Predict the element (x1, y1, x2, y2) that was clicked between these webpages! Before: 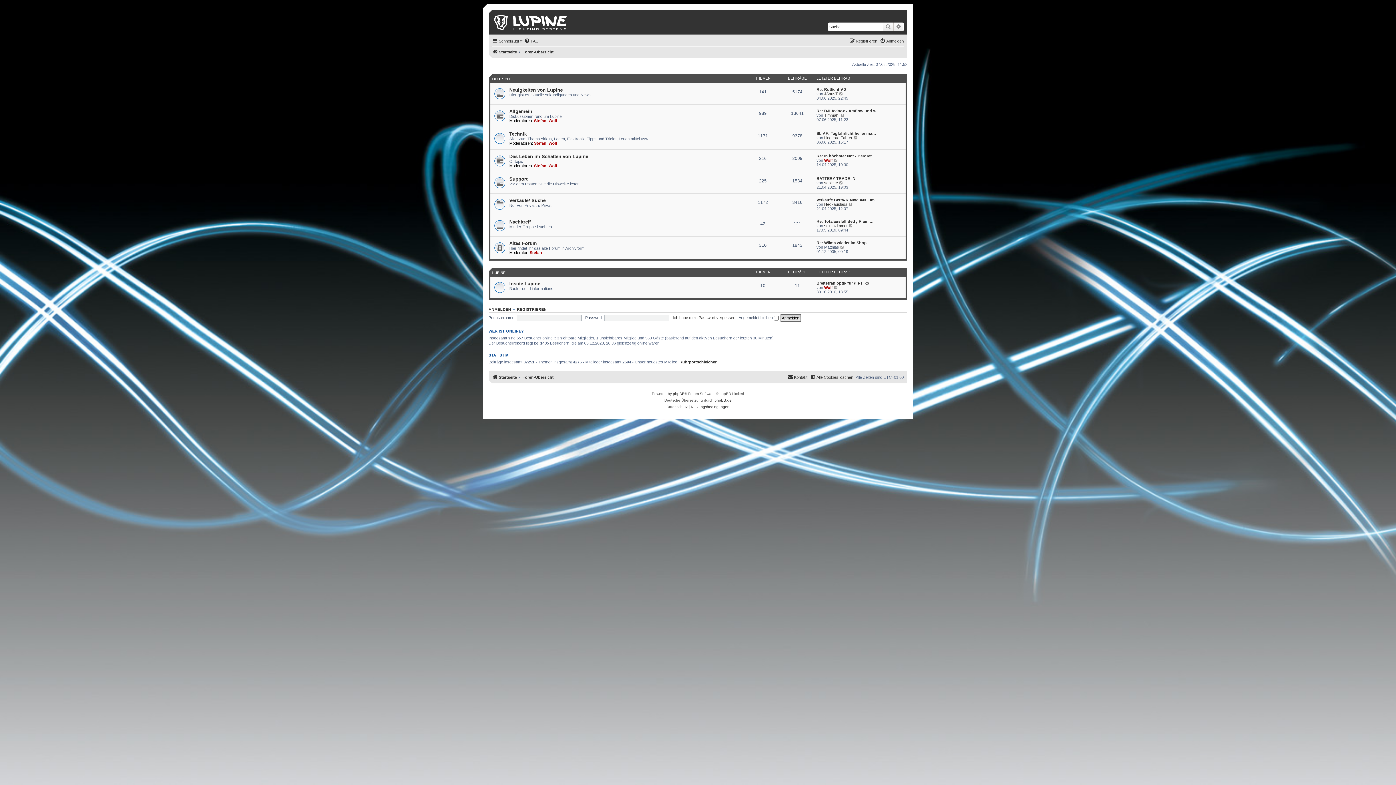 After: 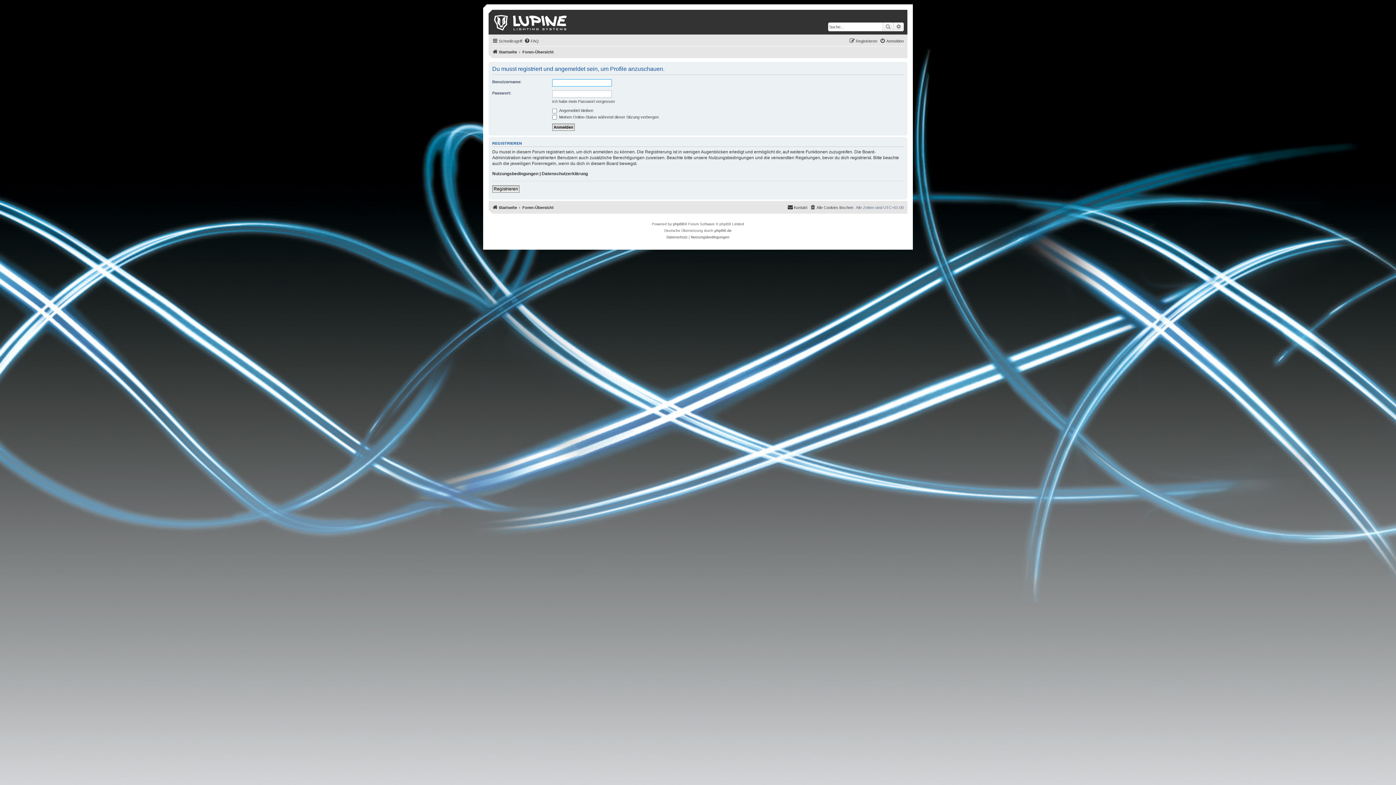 Action: label: Wolf bbox: (824, 285, 833, 289)